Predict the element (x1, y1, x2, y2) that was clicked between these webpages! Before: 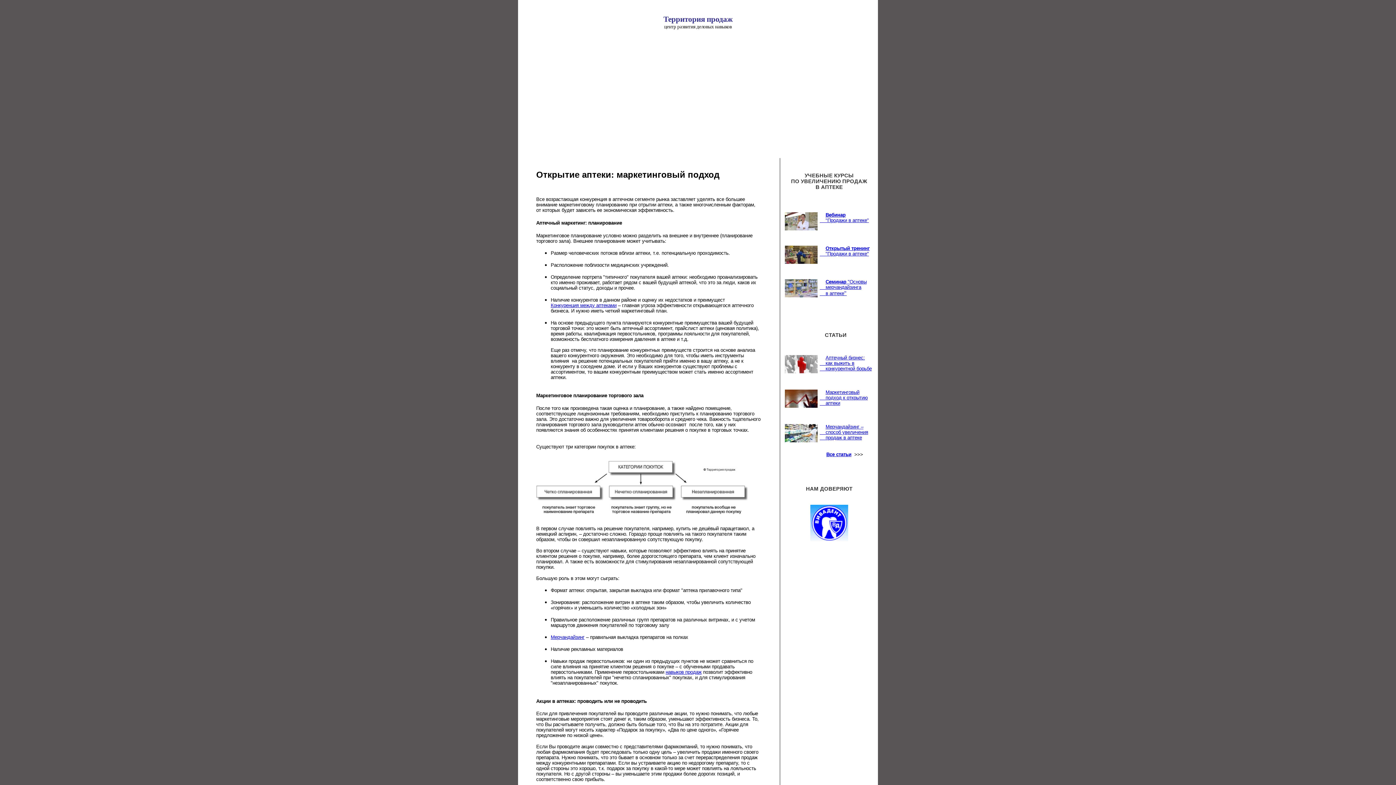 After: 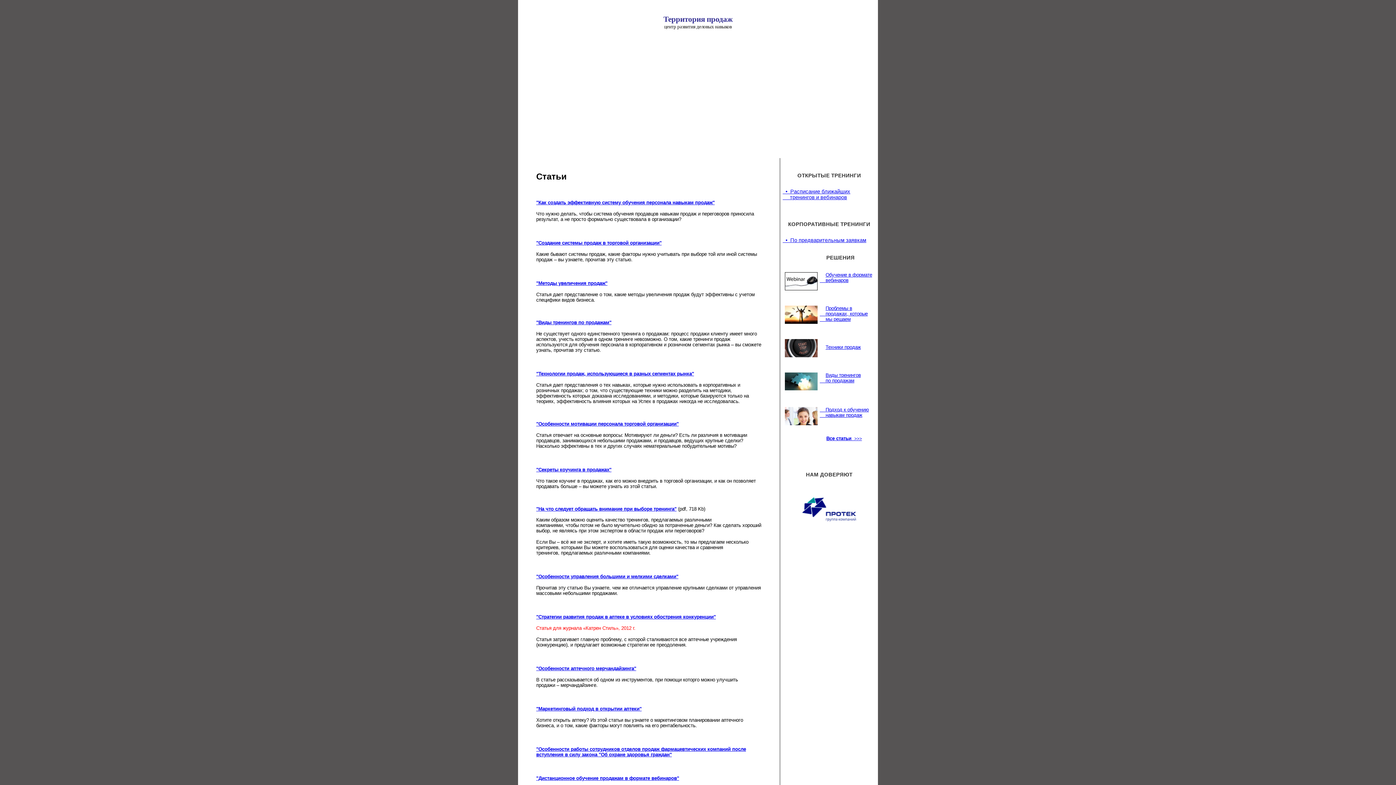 Action: label: Все статьи bbox: (826, 452, 851, 457)